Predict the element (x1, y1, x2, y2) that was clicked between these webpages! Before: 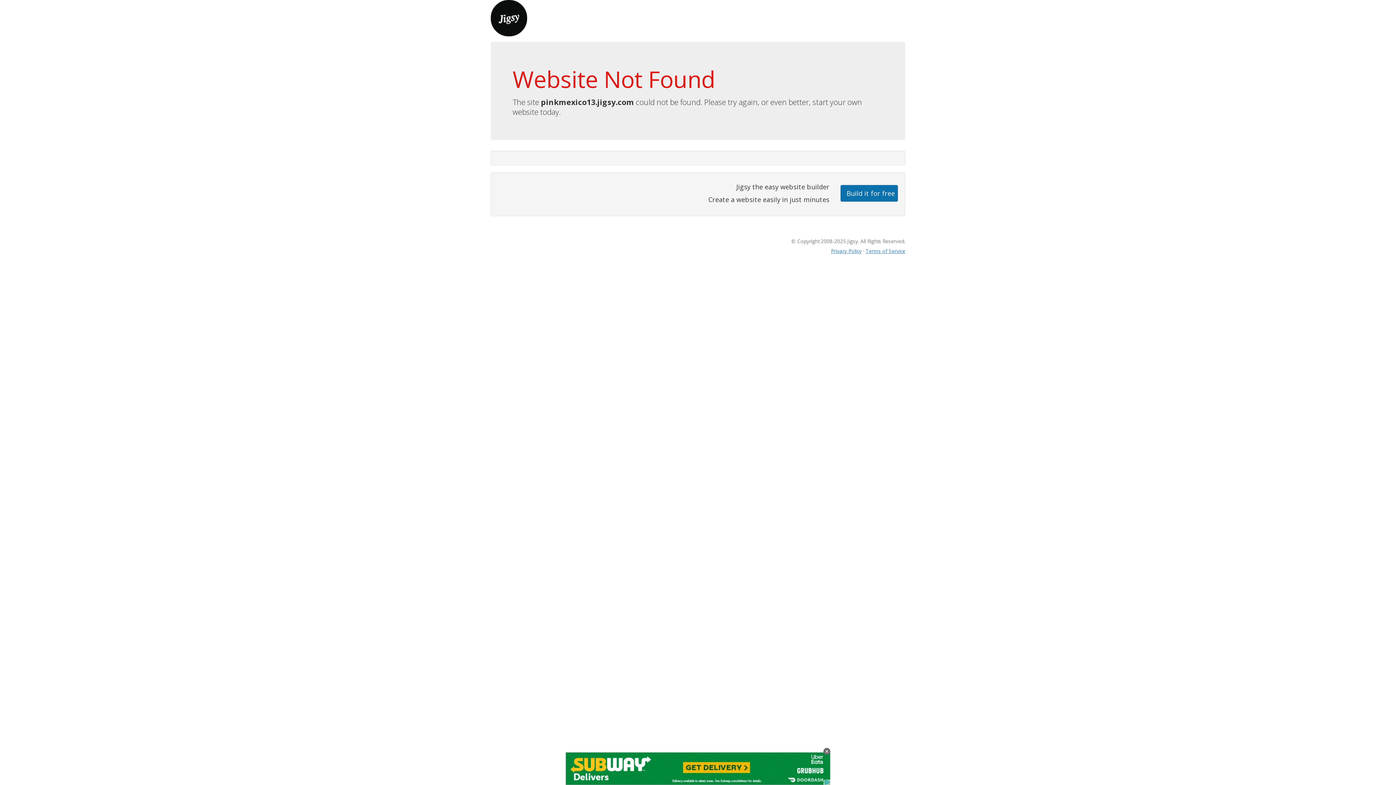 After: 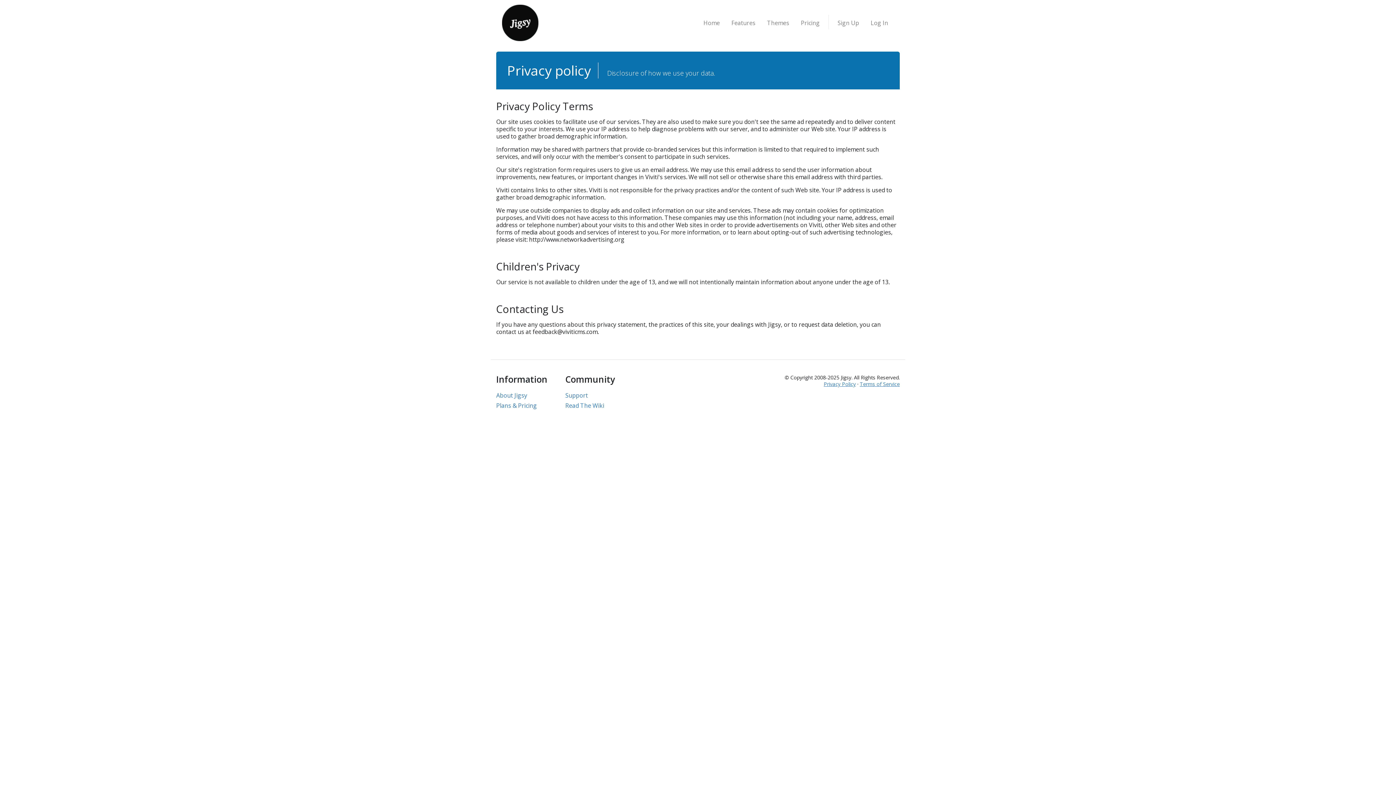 Action: label: Privacy Policy bbox: (831, 247, 861, 254)